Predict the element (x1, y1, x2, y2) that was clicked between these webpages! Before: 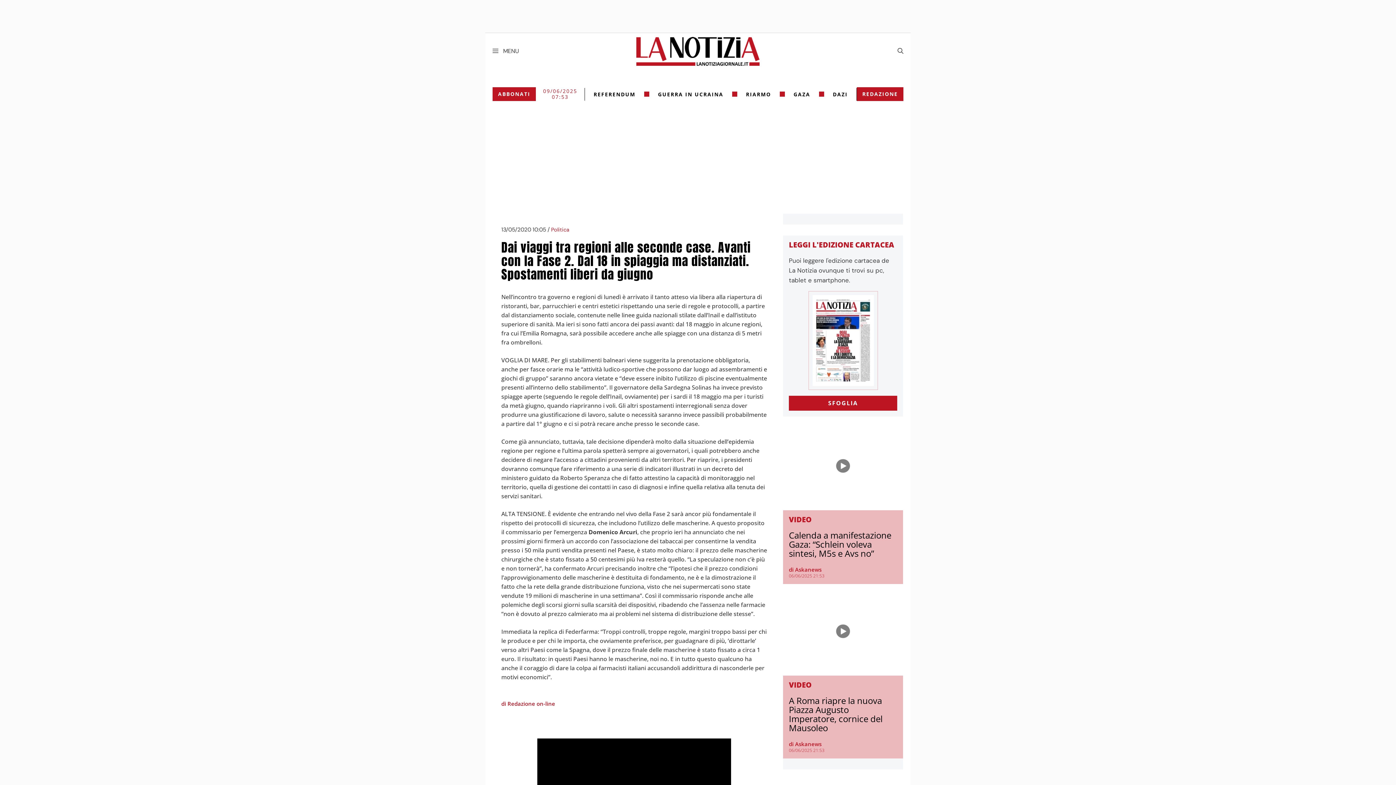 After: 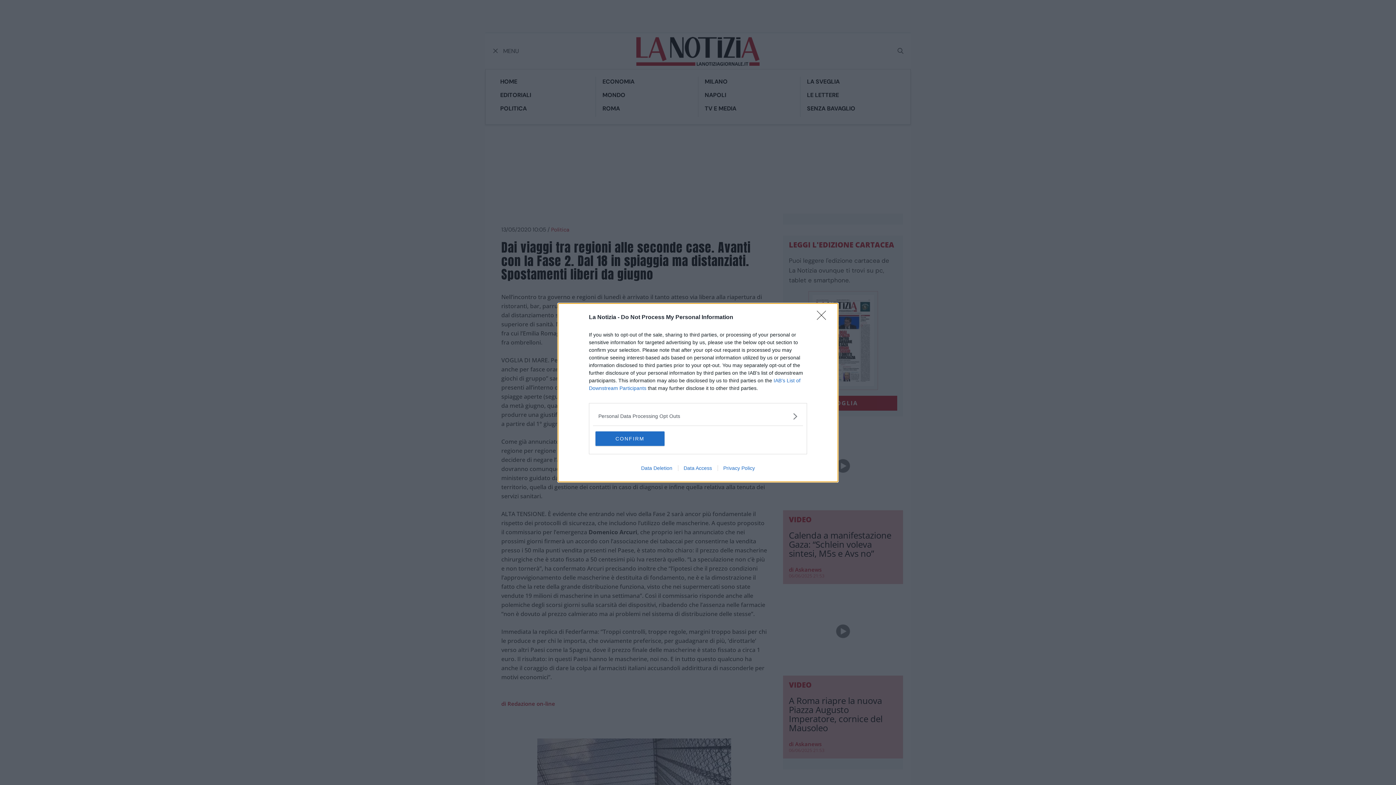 Action: bbox: (485, 40, 526, 62) label:  MENU